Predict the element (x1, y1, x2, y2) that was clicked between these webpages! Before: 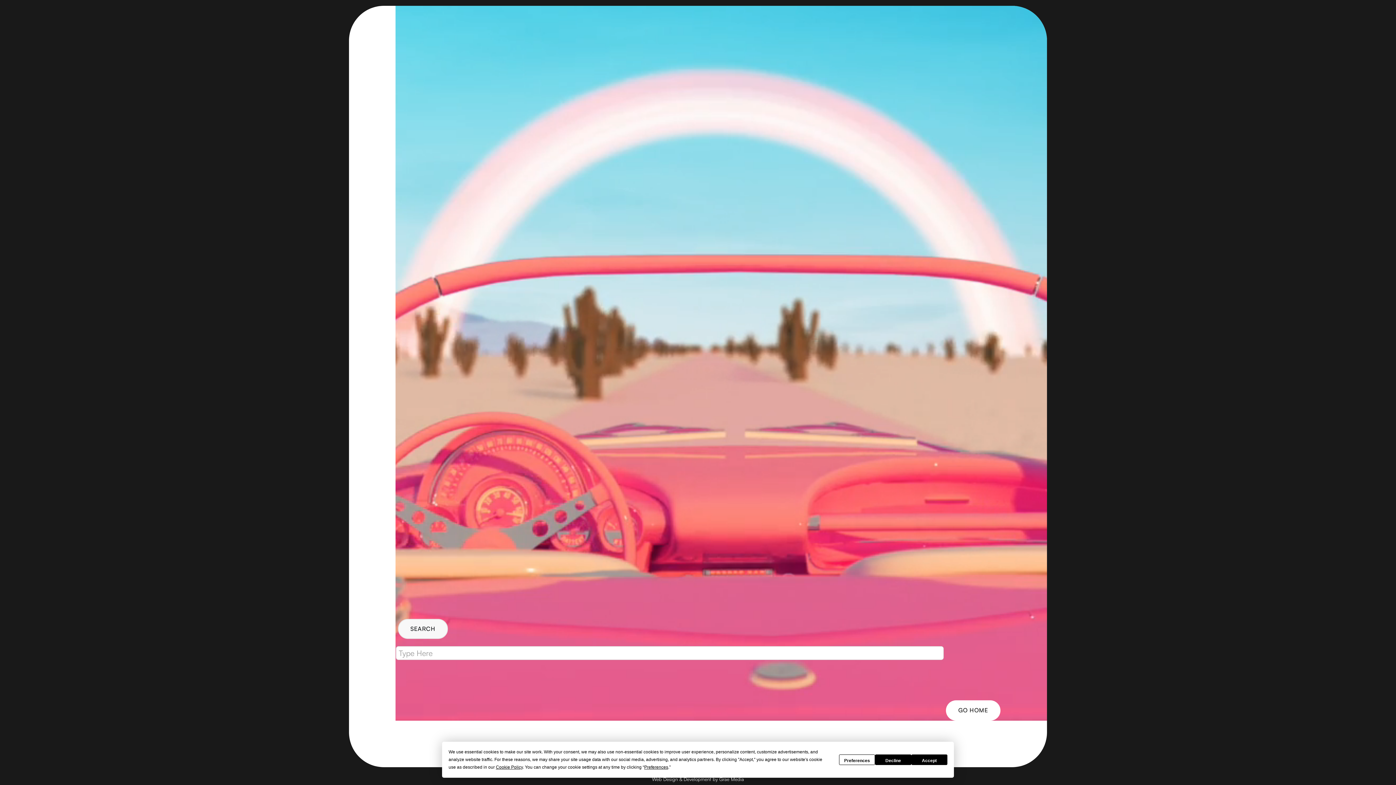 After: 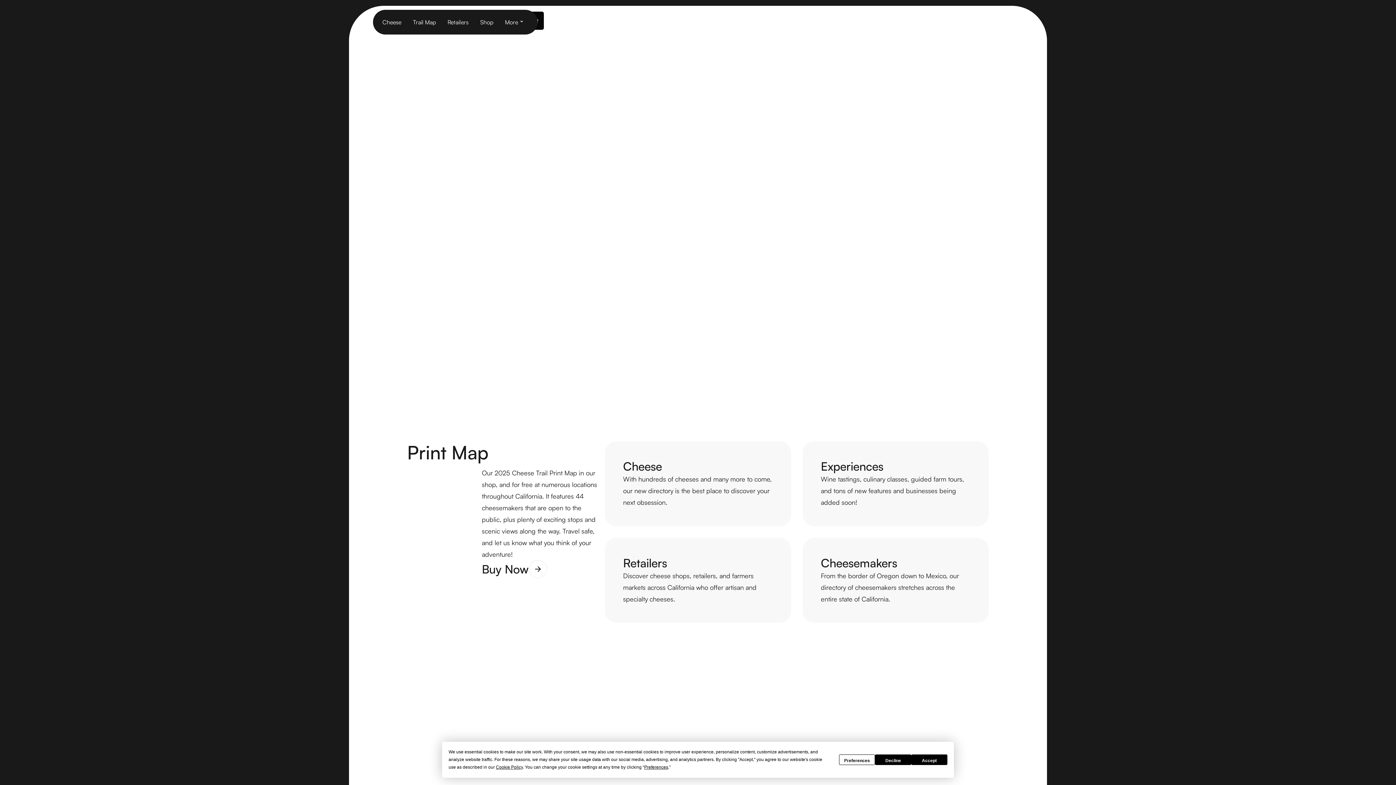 Action: label: GO HOME
GO HOME bbox: (946, 700, 1000, 721)